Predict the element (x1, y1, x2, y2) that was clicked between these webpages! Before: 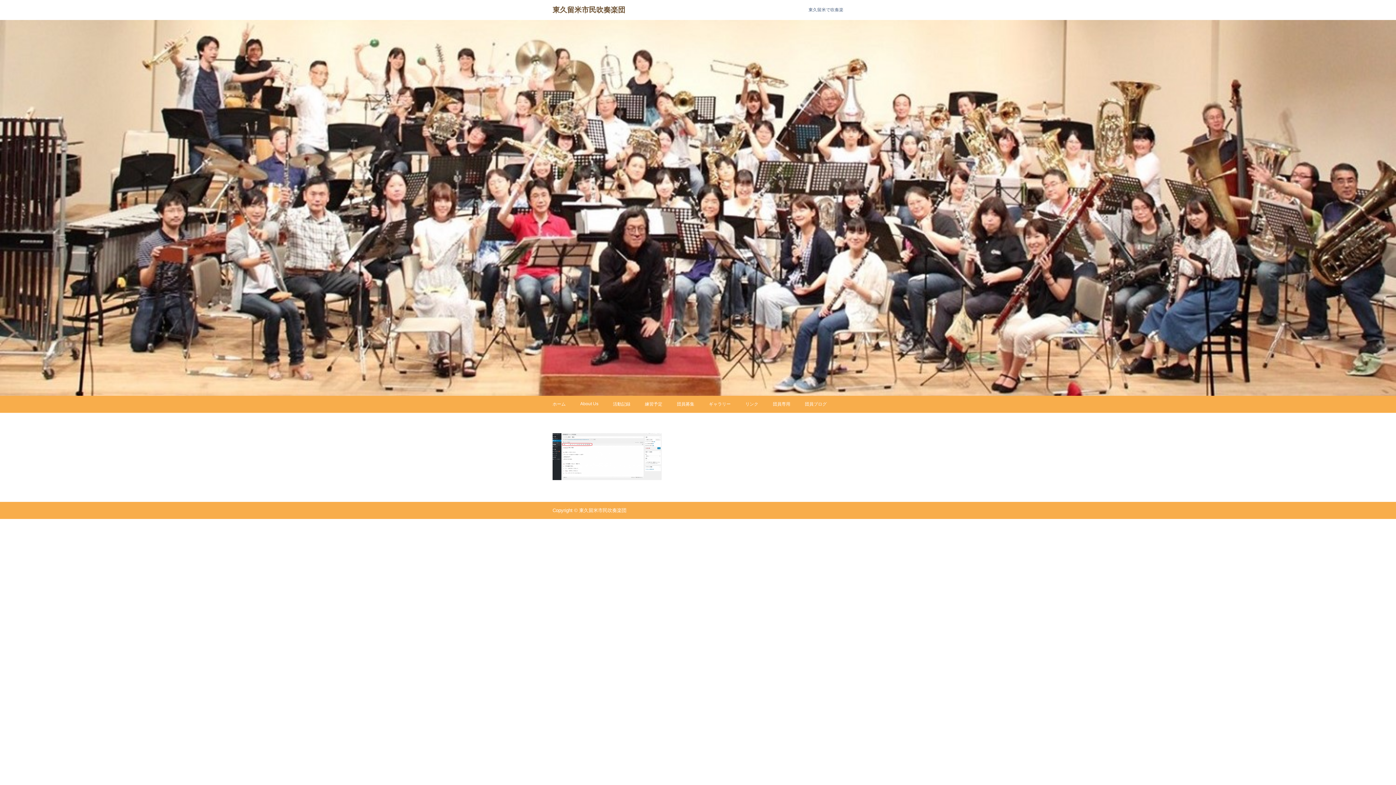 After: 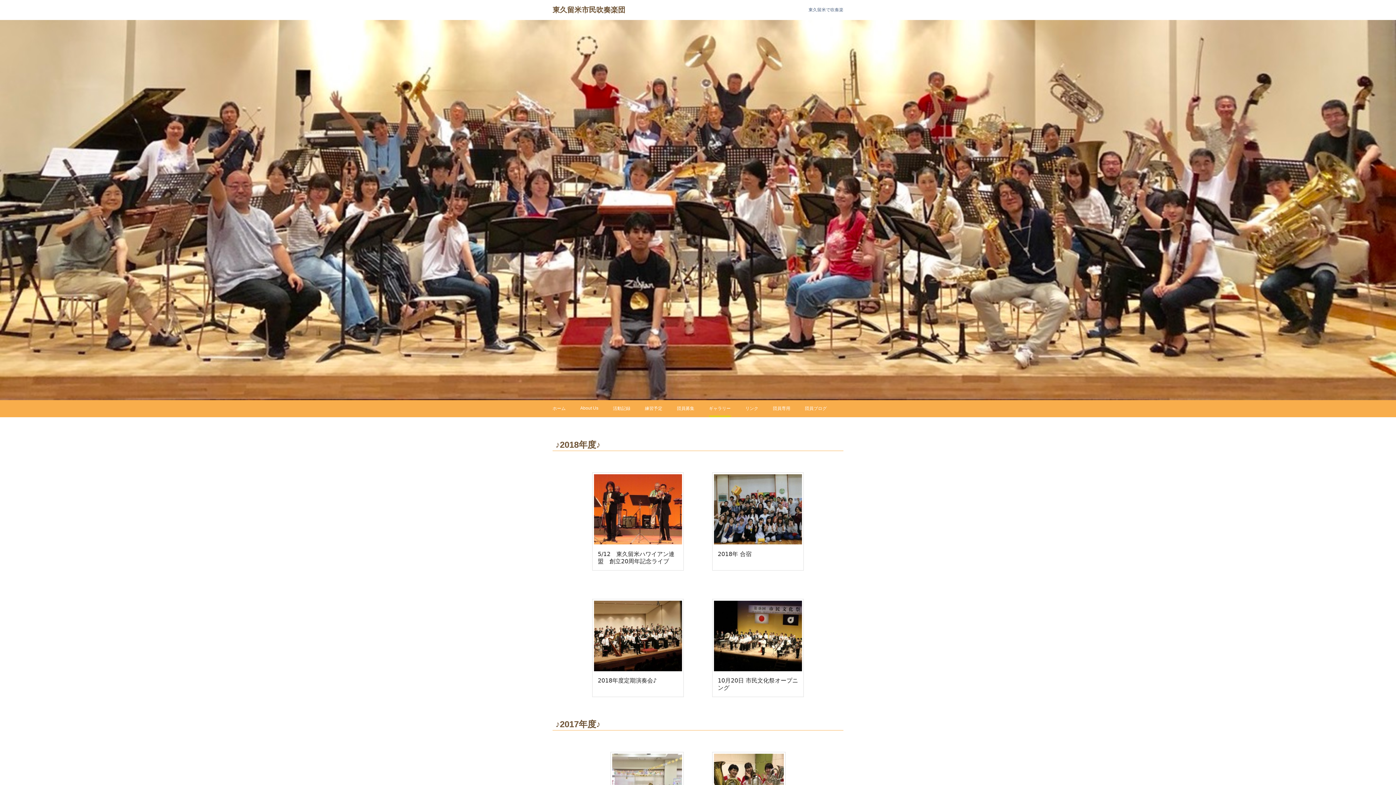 Action: bbox: (709, 396, 730, 413) label: ギャラリー